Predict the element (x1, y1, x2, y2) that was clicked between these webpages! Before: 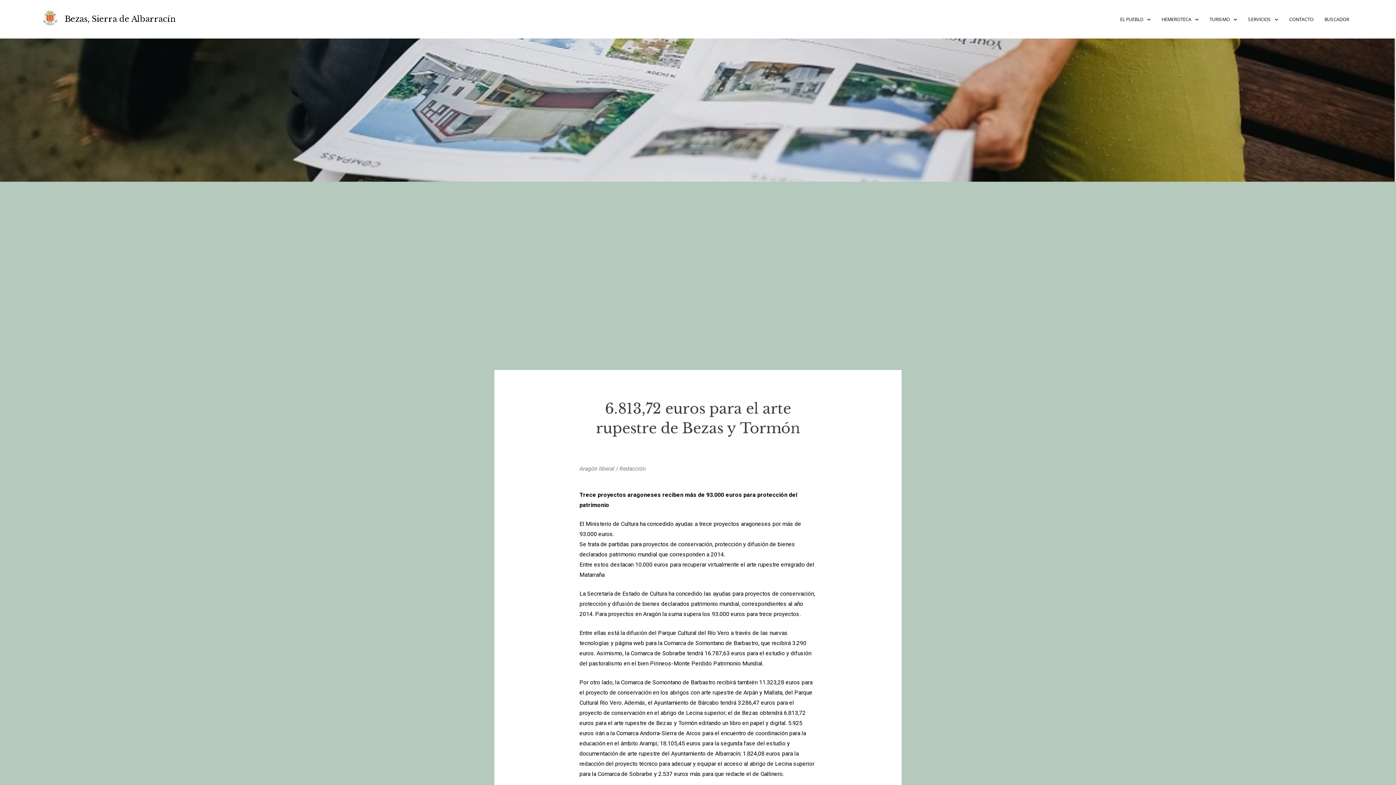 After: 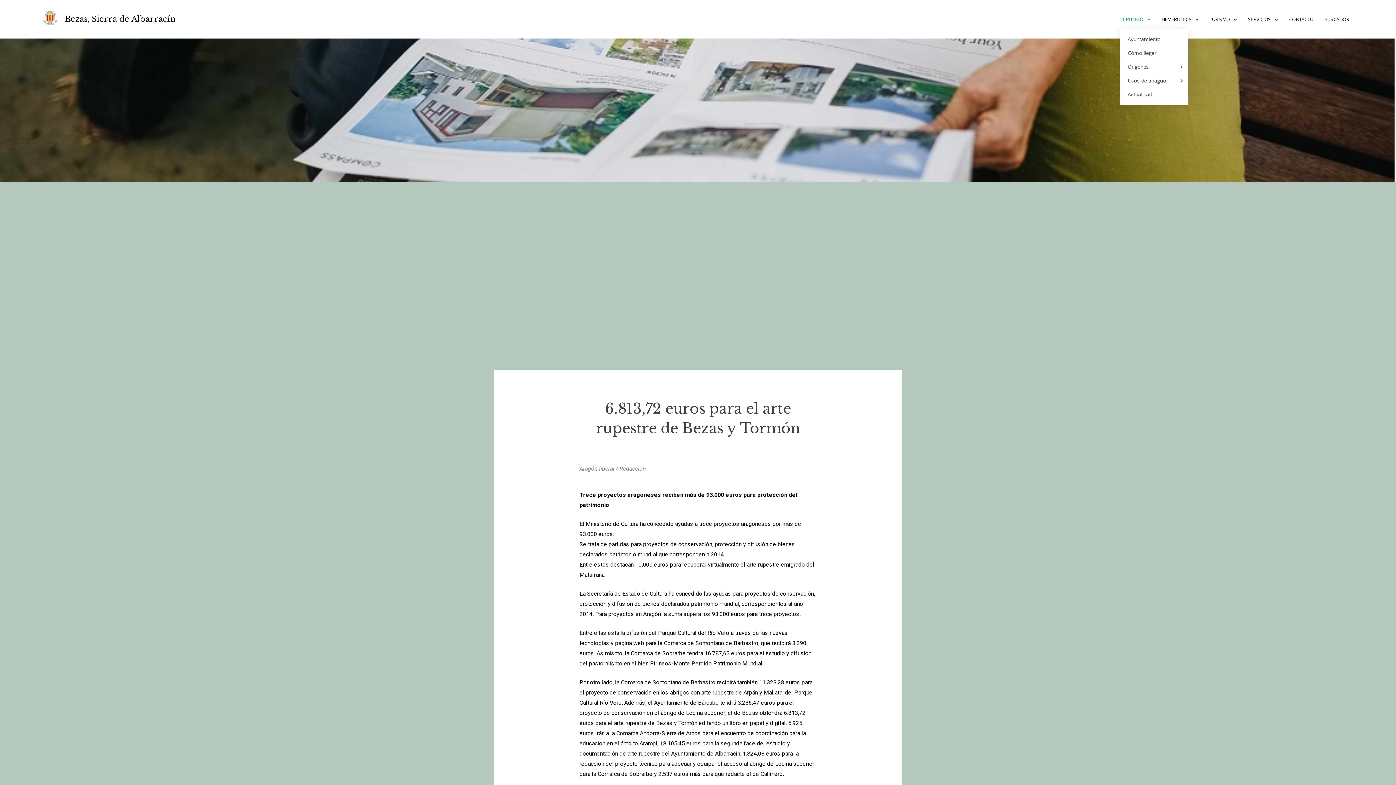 Action: bbox: (1120, 9, 1150, 28) label: EL PUEBLO